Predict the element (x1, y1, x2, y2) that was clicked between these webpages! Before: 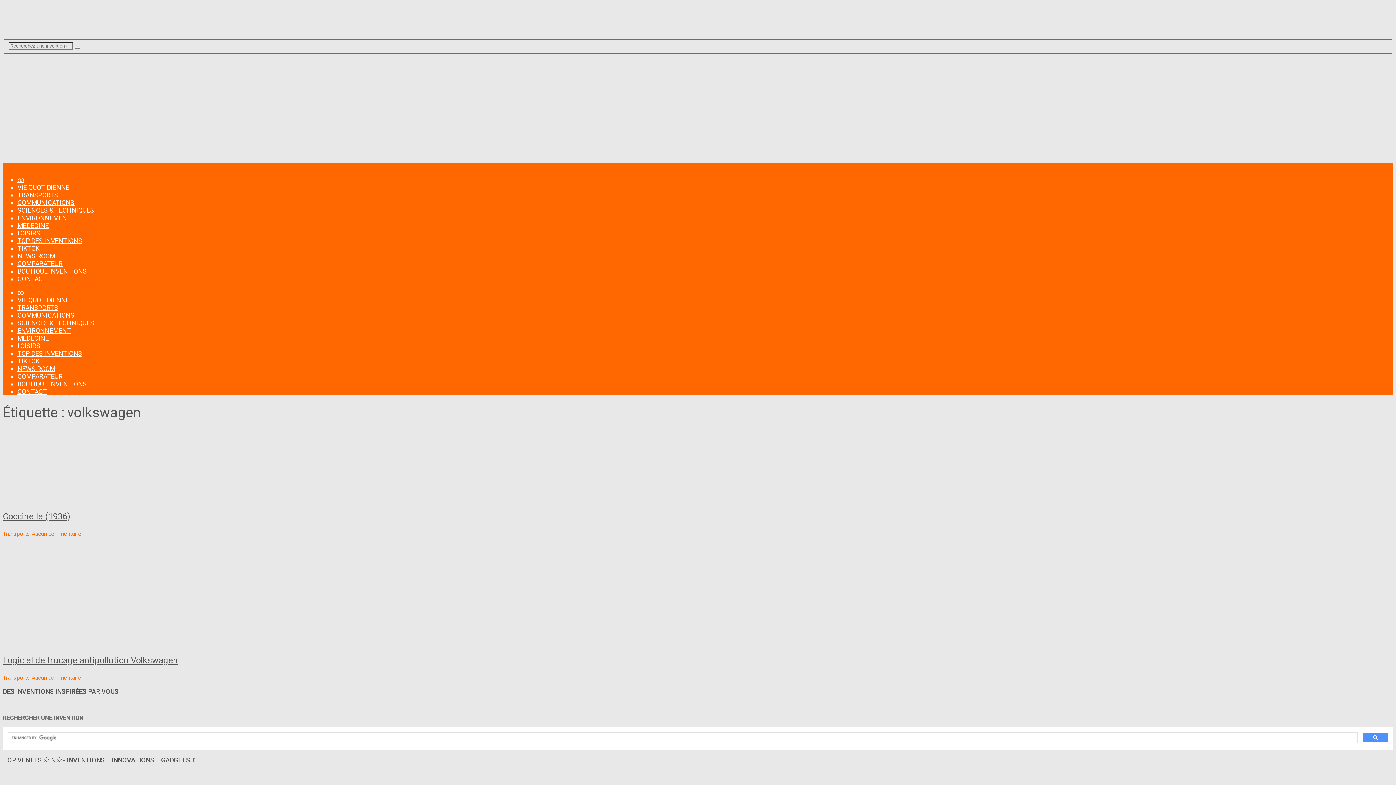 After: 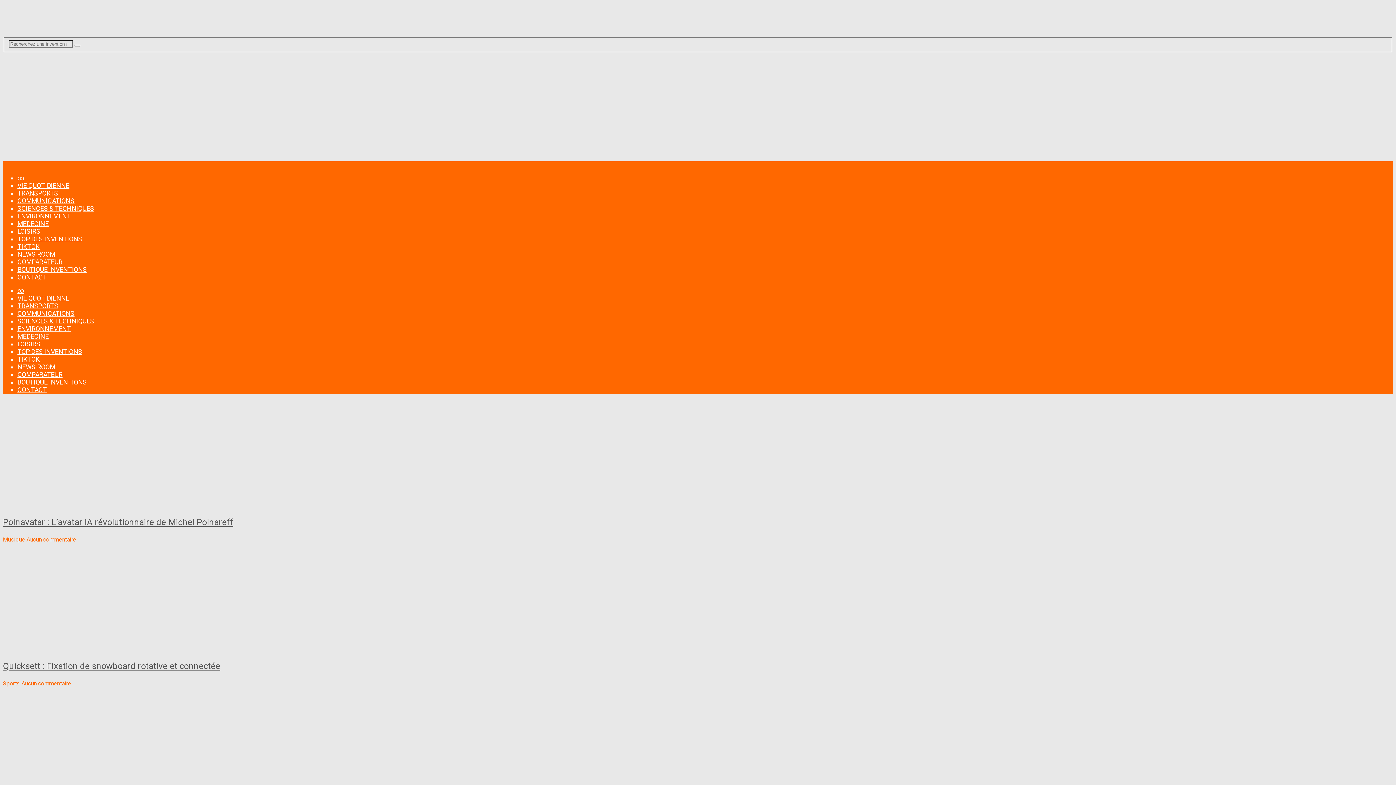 Action: bbox: (2, 10, 3, 29)